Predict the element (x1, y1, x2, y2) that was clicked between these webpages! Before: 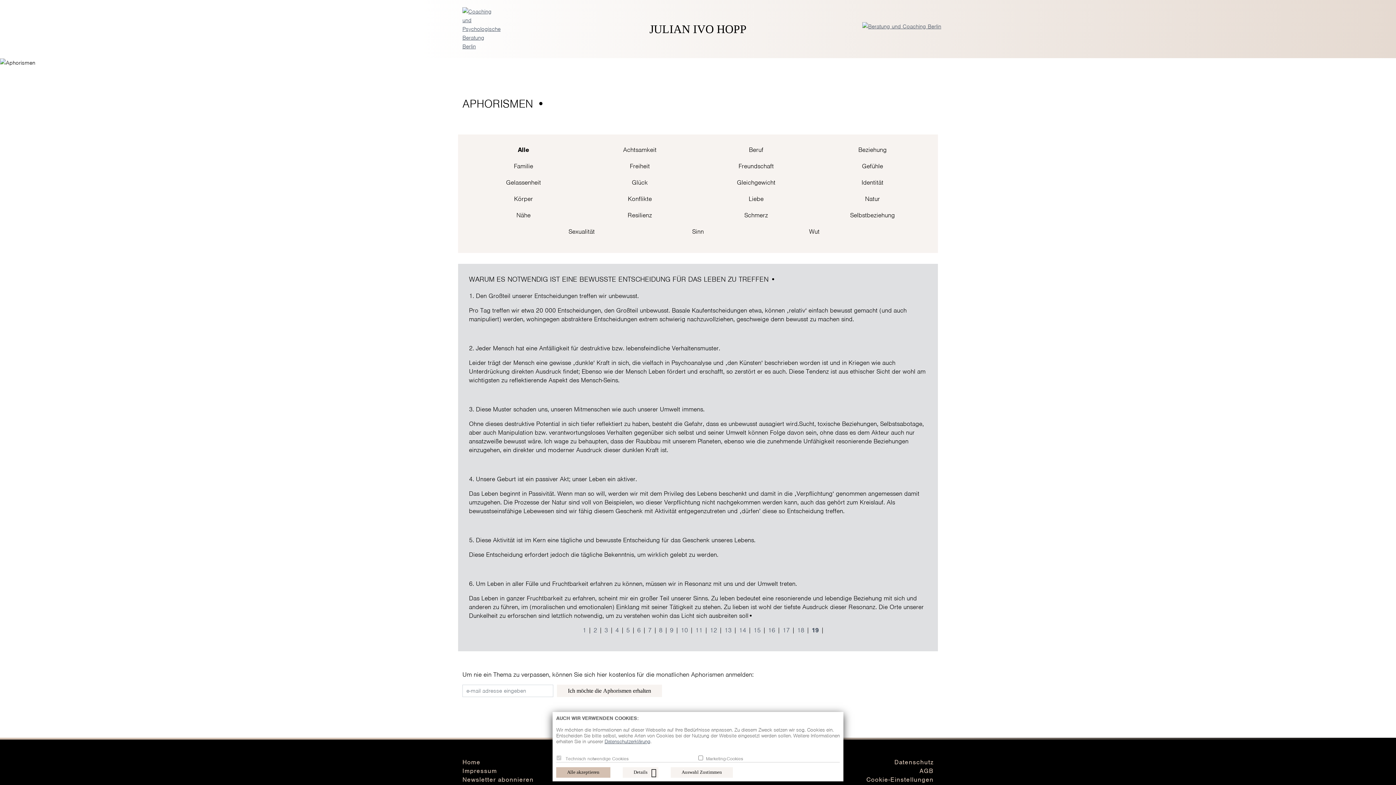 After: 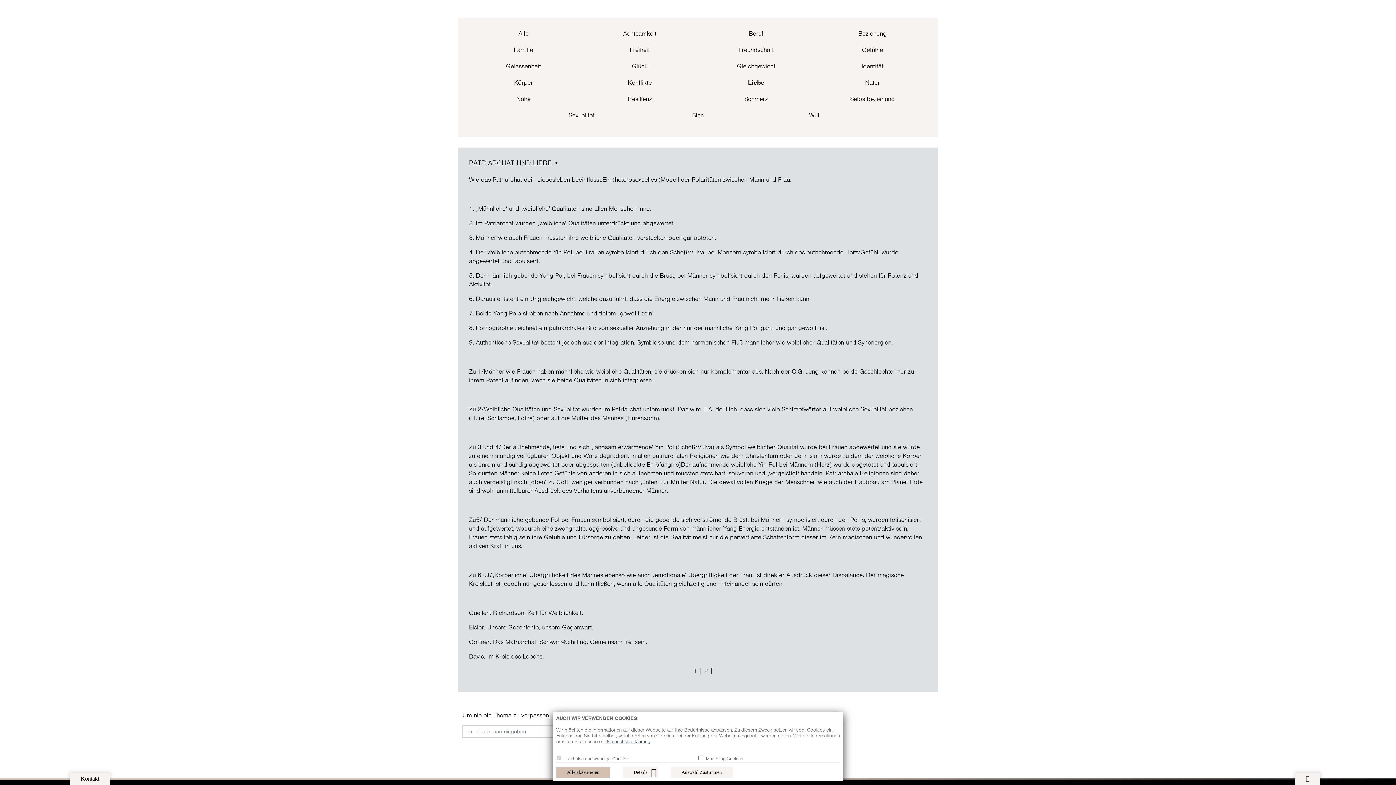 Action: bbox: (748, 194, 763, 202) label: Liebe